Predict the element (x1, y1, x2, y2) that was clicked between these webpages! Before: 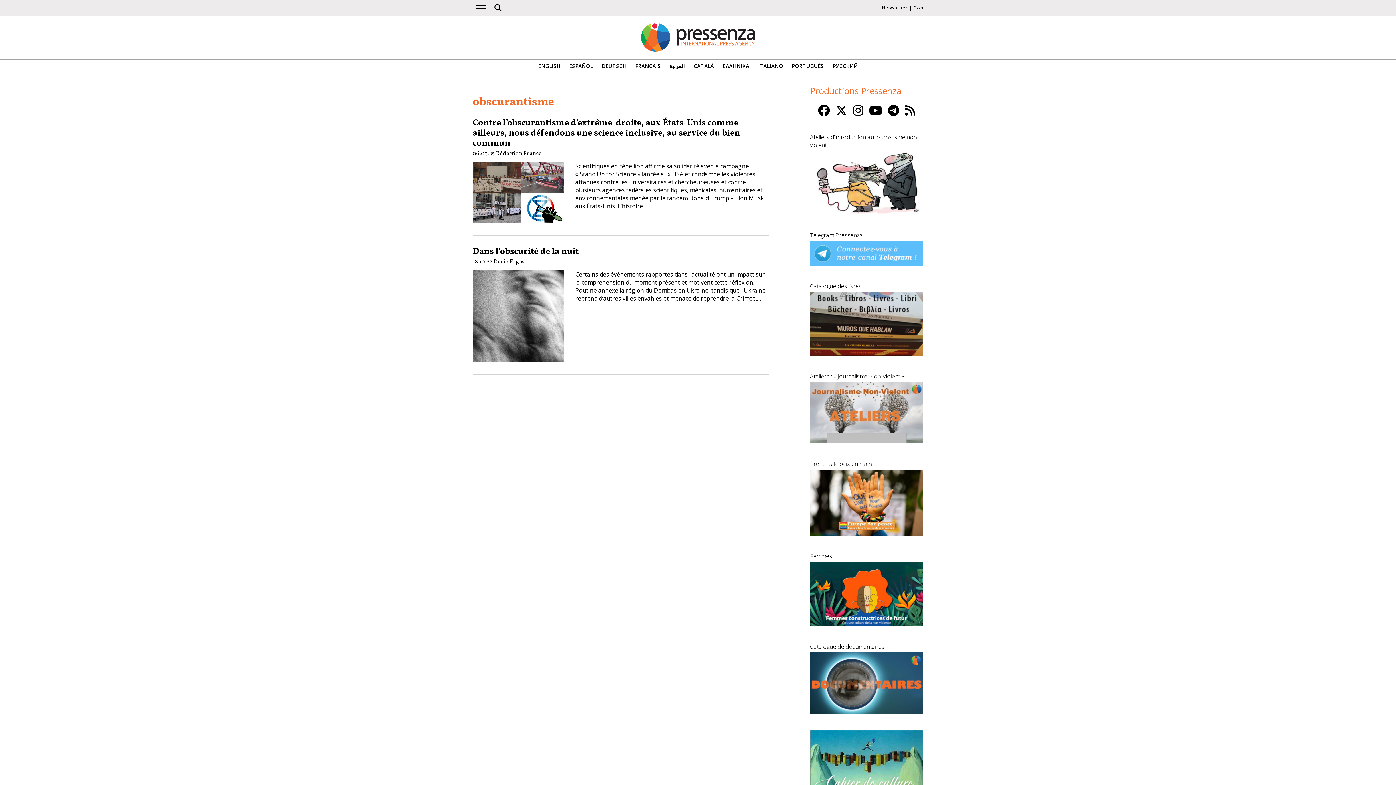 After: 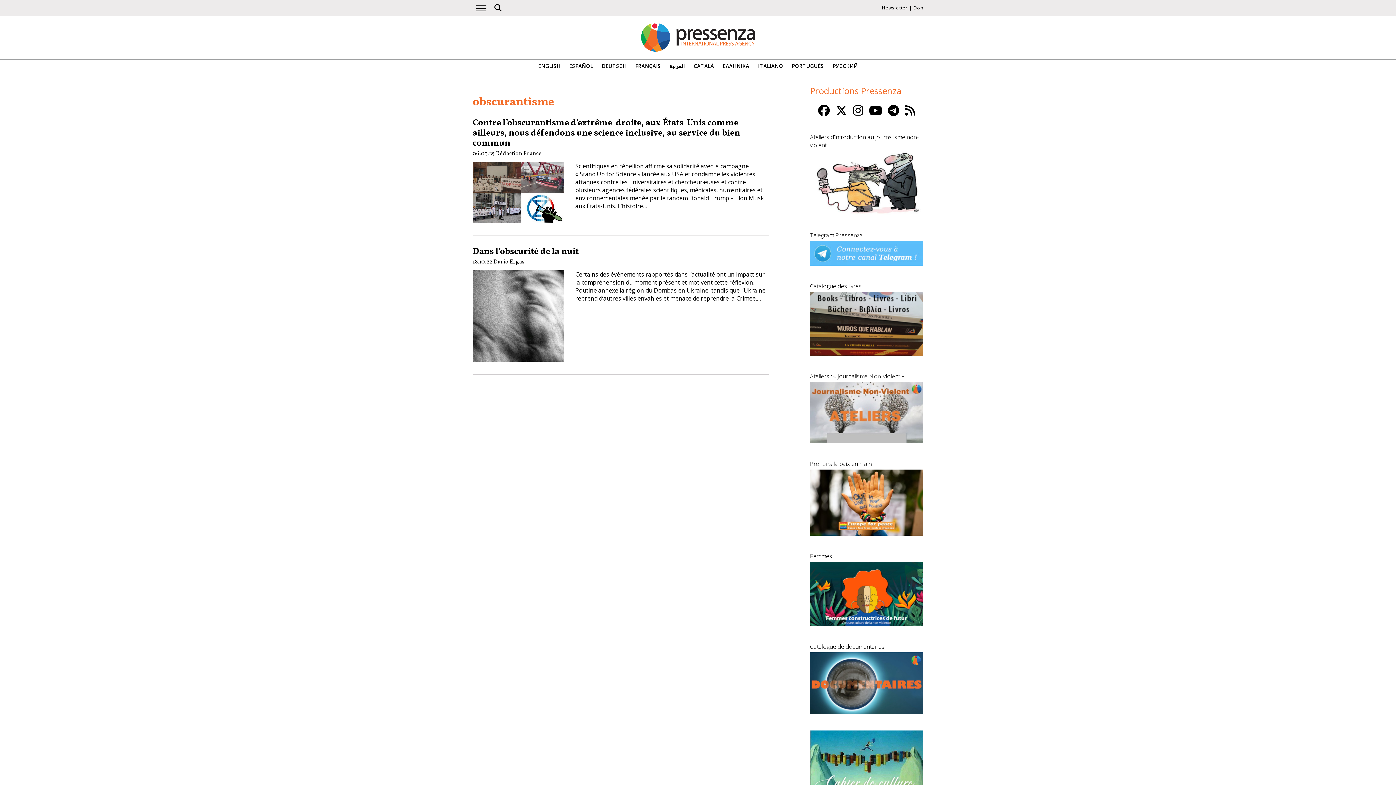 Action: bbox: (853, 102, 863, 118)